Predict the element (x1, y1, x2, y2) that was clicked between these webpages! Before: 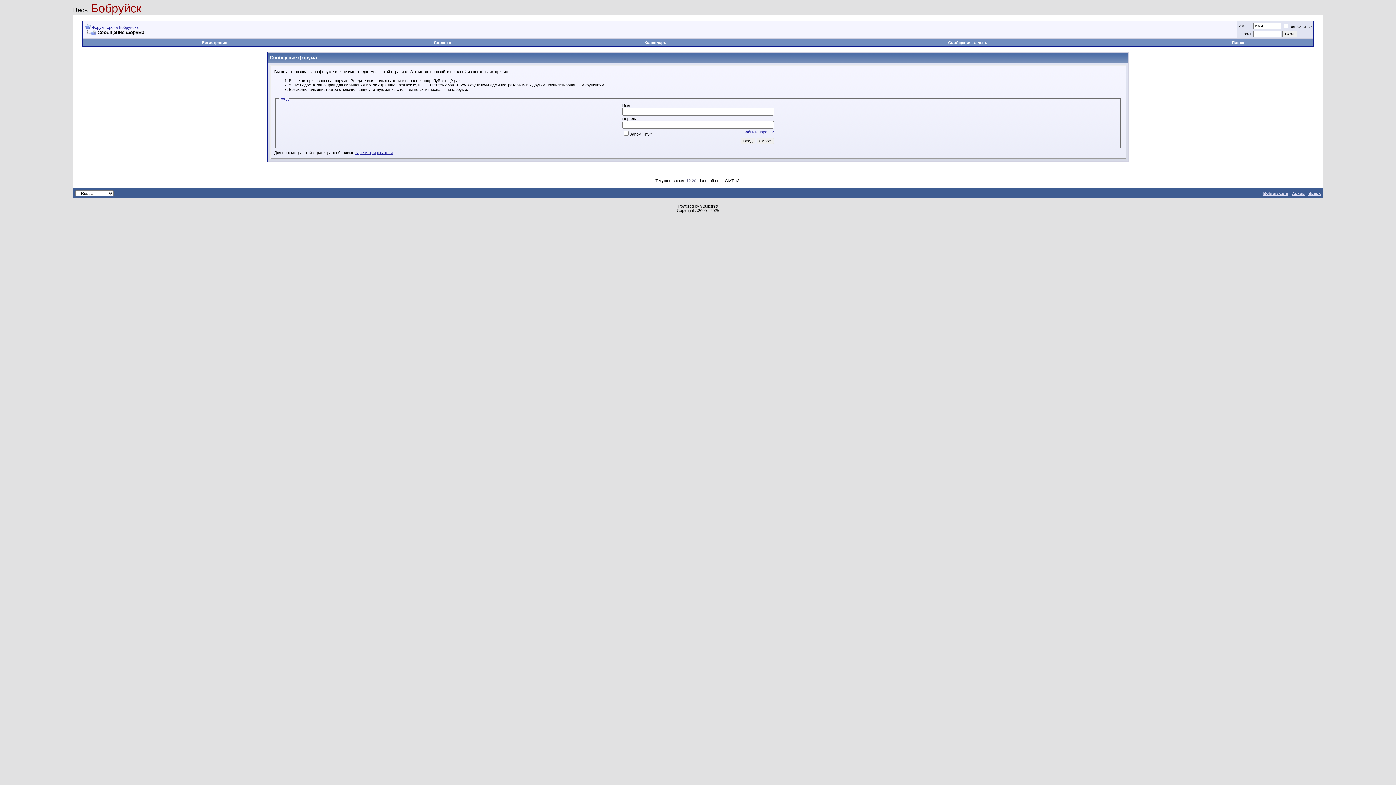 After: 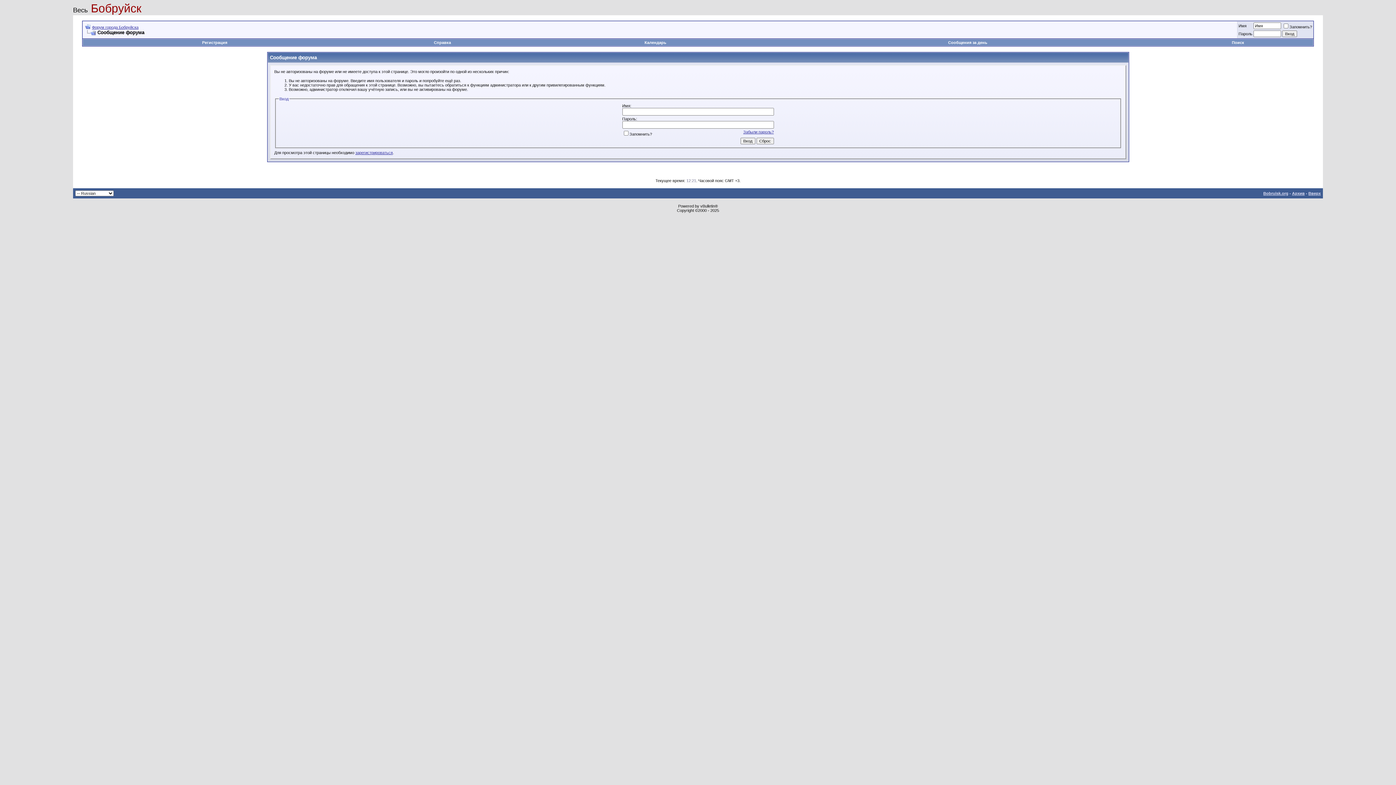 Action: bbox: (85, 29, 96, 35)